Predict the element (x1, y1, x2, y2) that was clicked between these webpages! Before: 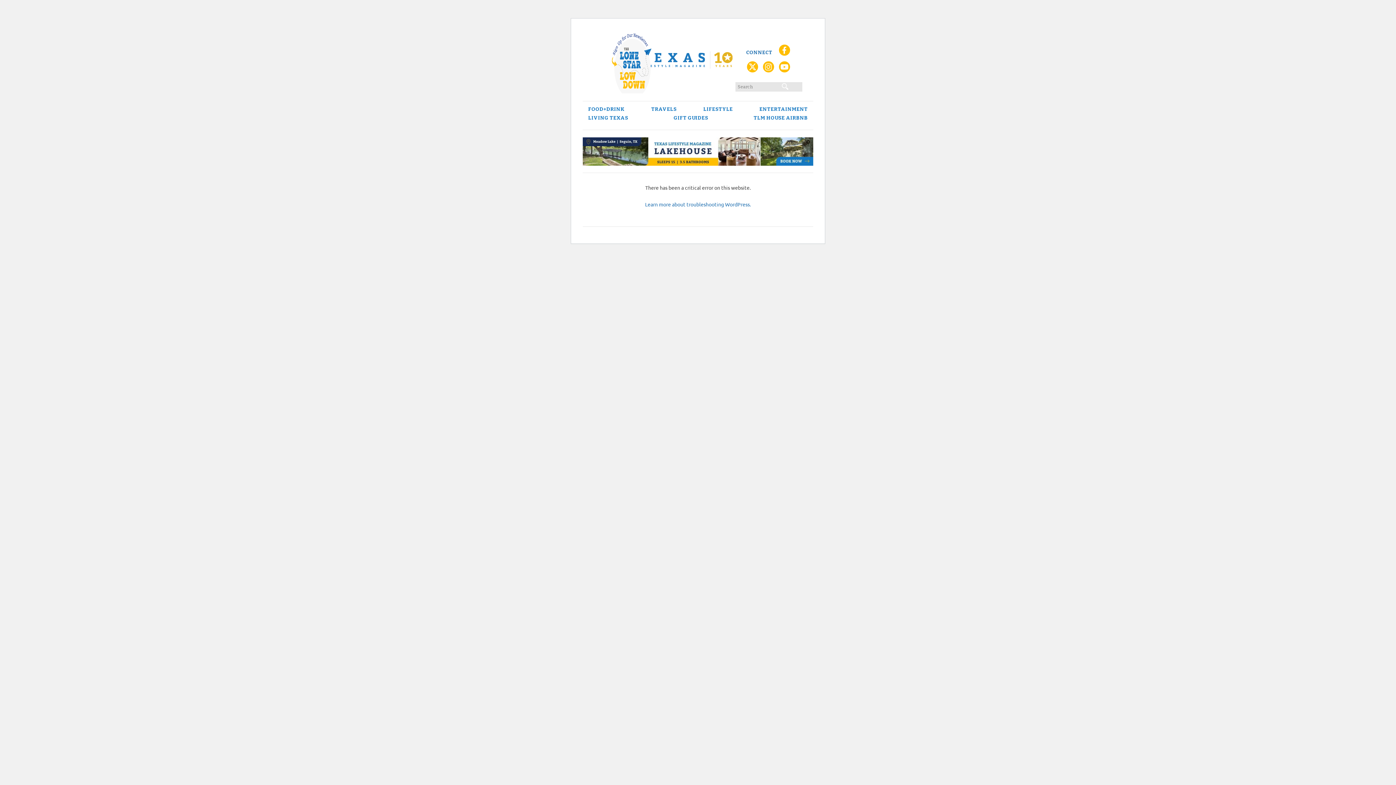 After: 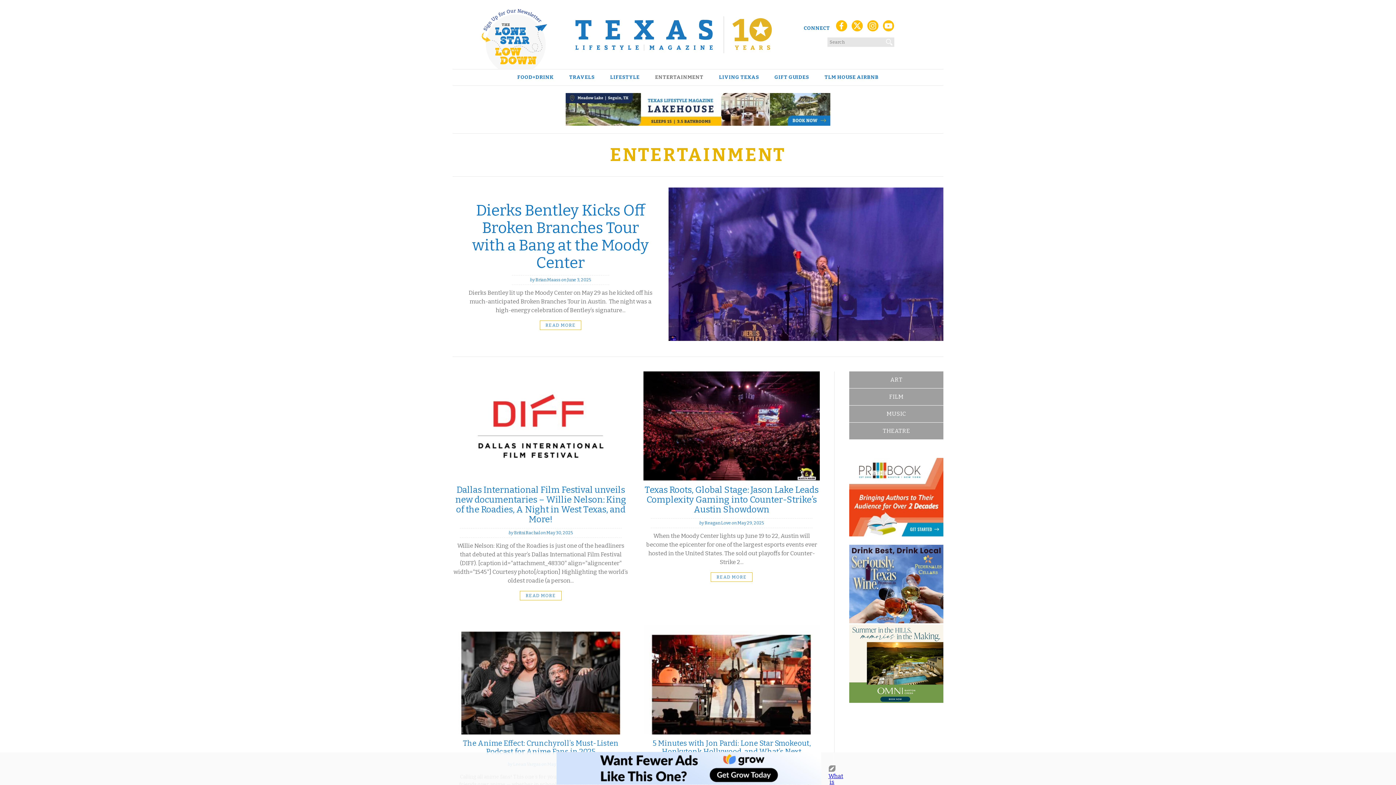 Action: bbox: (754, 106, 813, 112) label: ENTERTAINMENT